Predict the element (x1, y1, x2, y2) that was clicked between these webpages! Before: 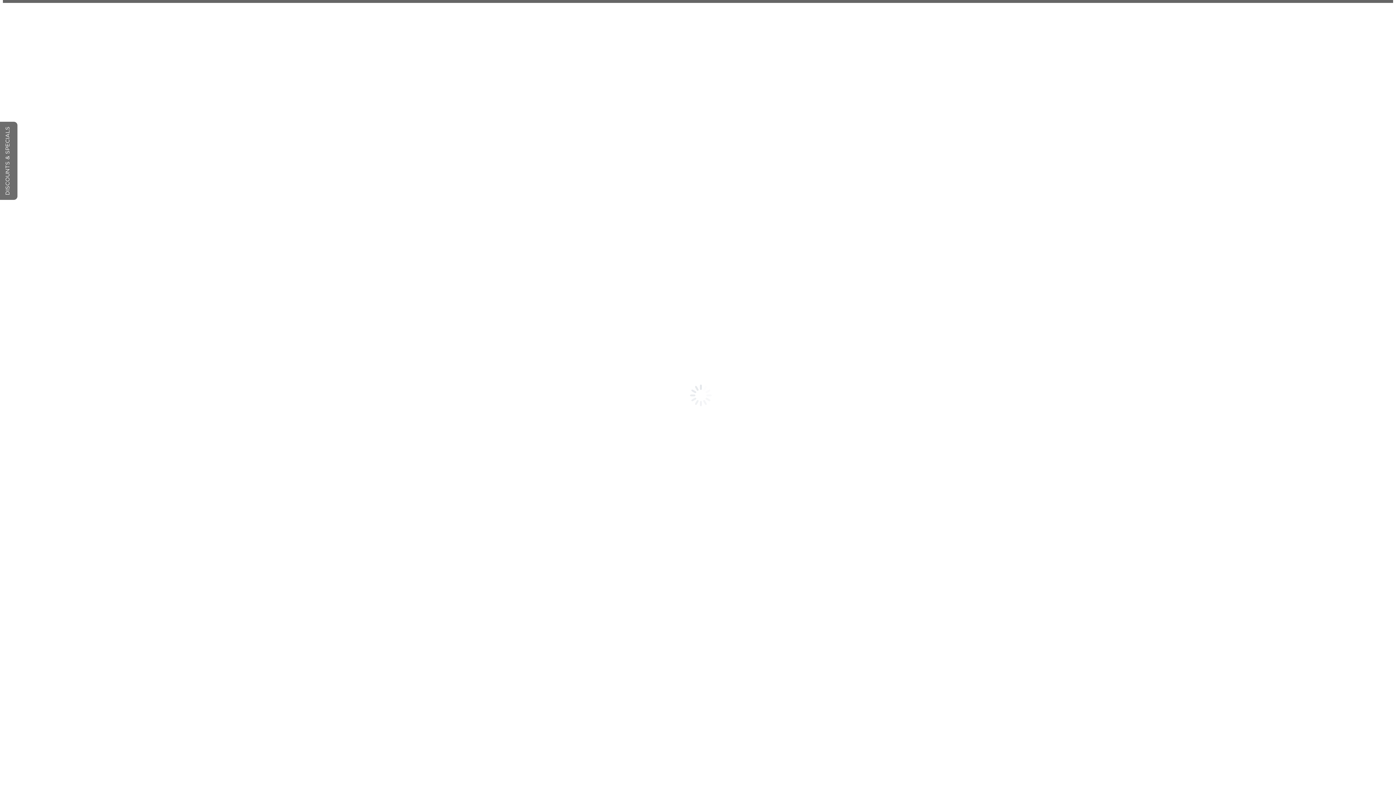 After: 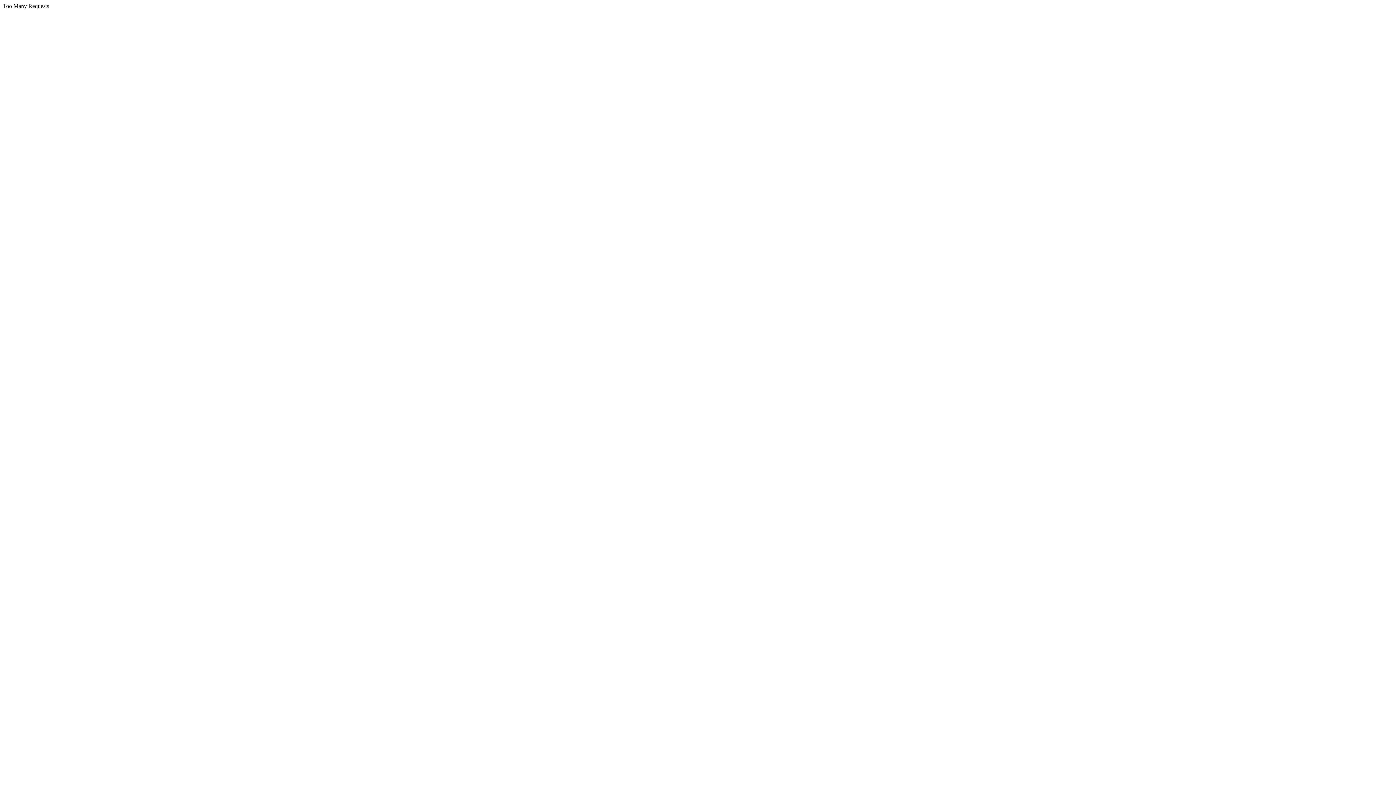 Action: label: DISCOUNTS & SPECIALS bbox: (0, 121, 17, 200)